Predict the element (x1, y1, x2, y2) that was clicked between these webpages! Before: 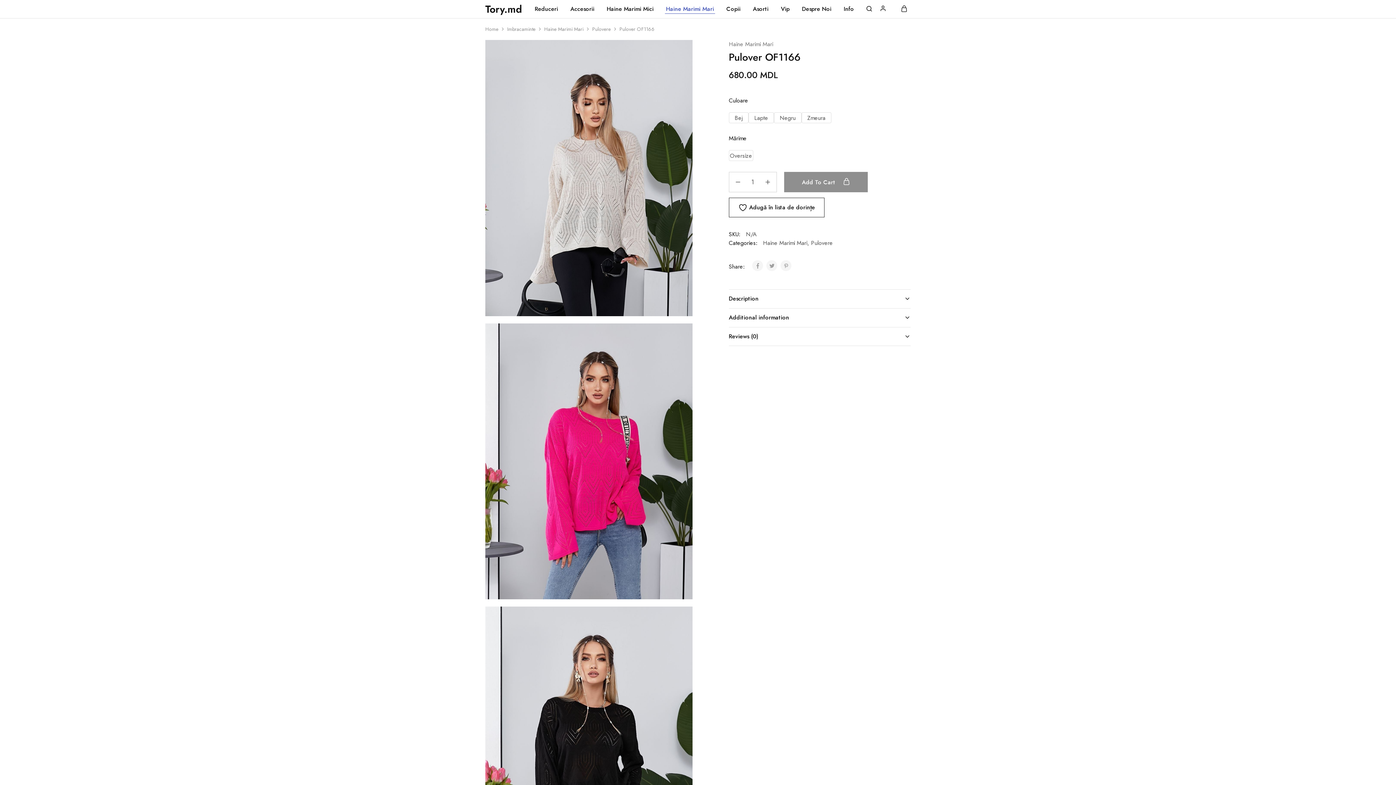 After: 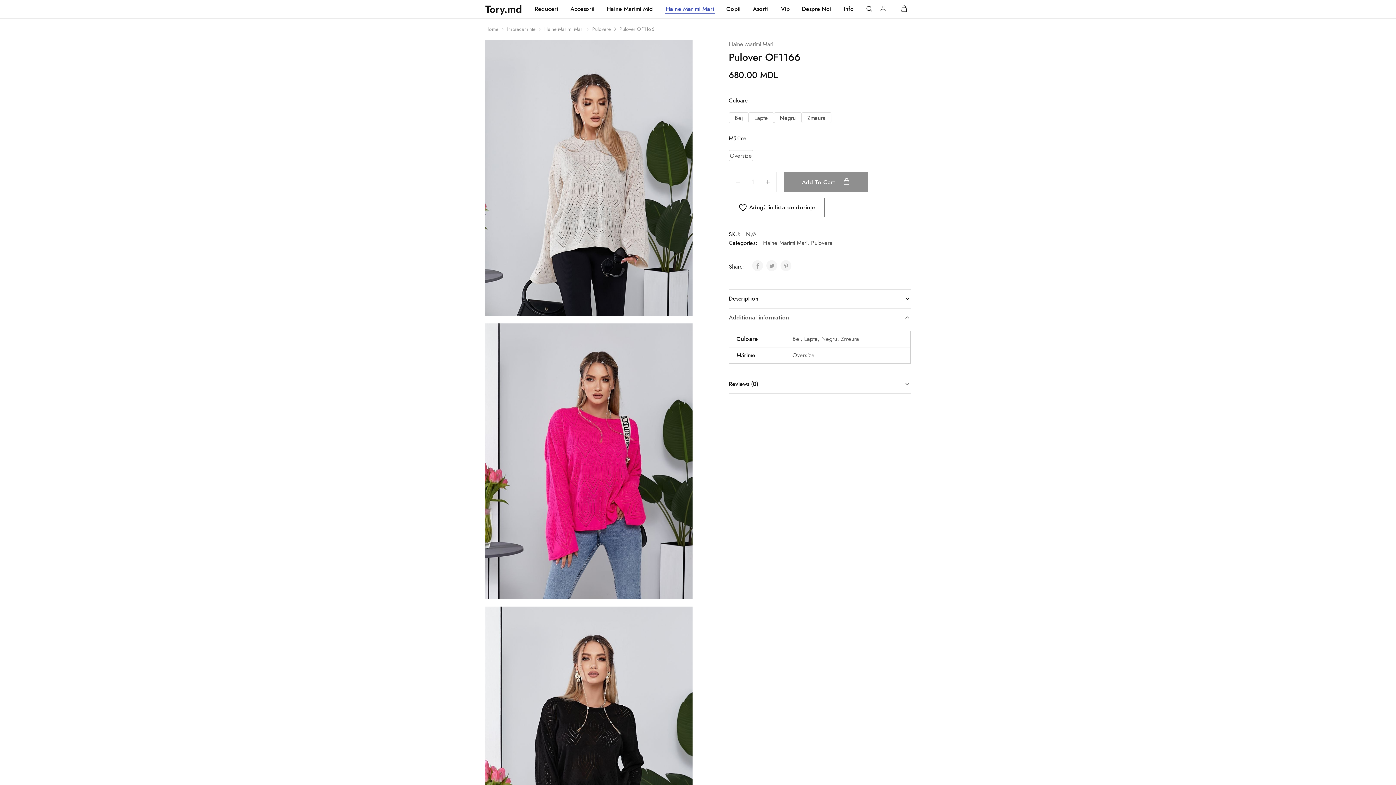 Action: label: Additional information bbox: (729, 308, 910, 327)